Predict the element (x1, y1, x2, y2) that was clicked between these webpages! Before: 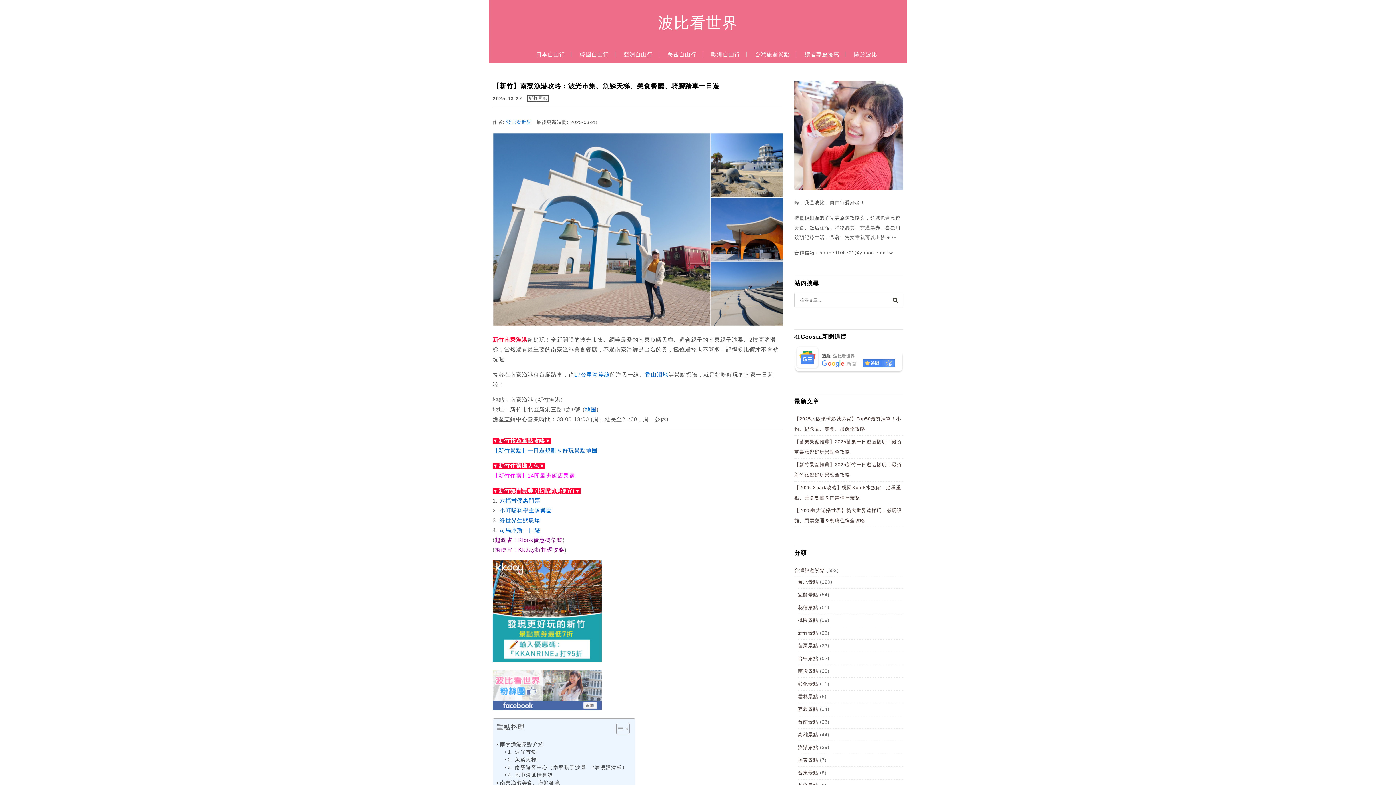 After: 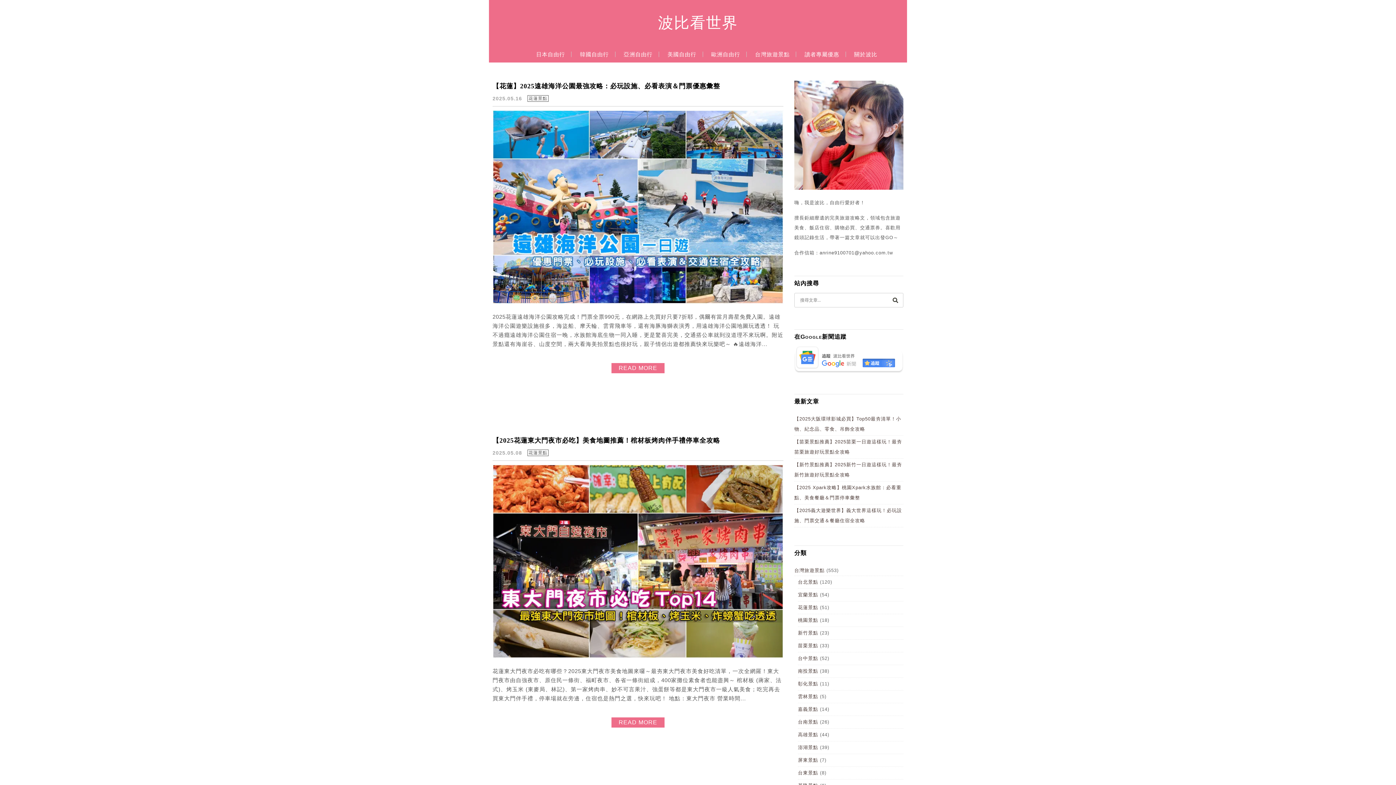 Action: bbox: (798, 605, 818, 610) label: 花蓮景點